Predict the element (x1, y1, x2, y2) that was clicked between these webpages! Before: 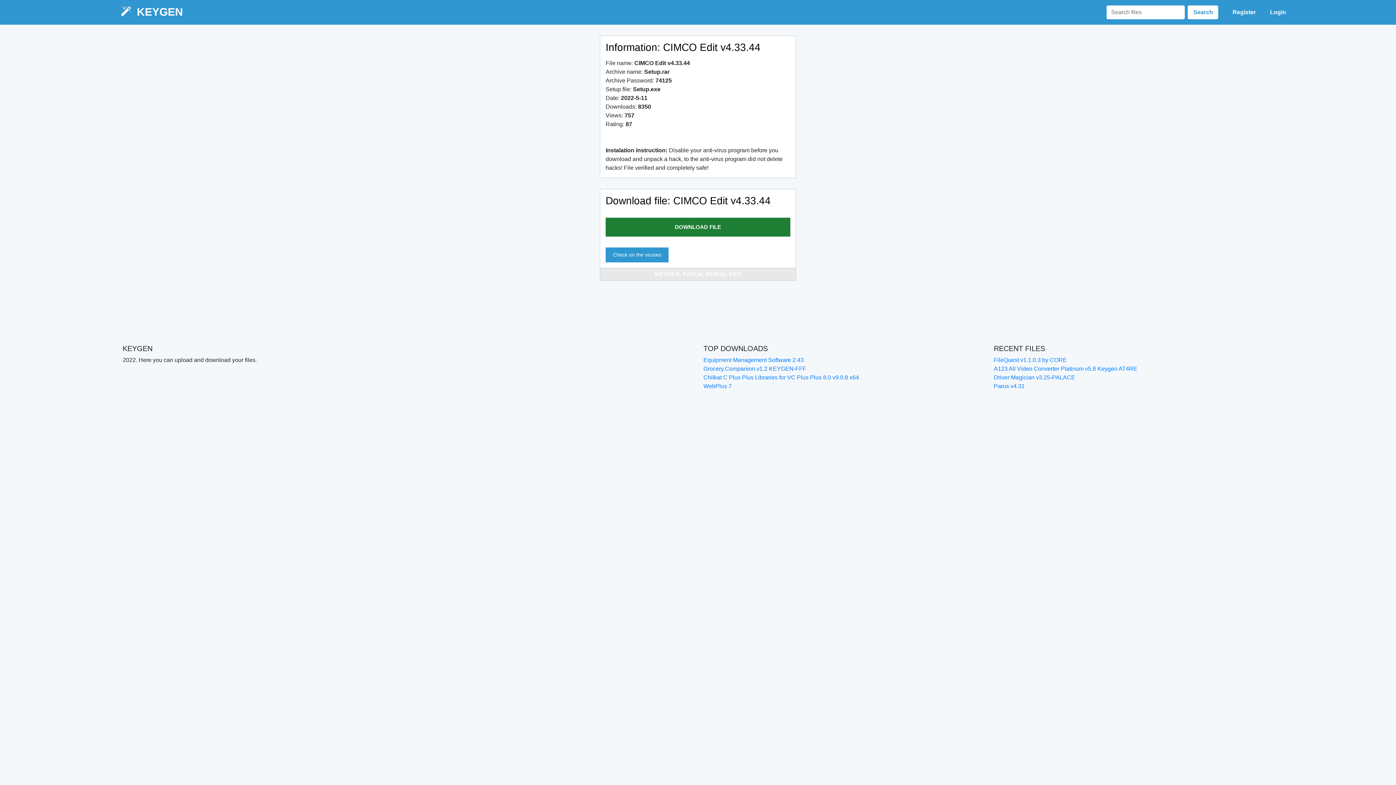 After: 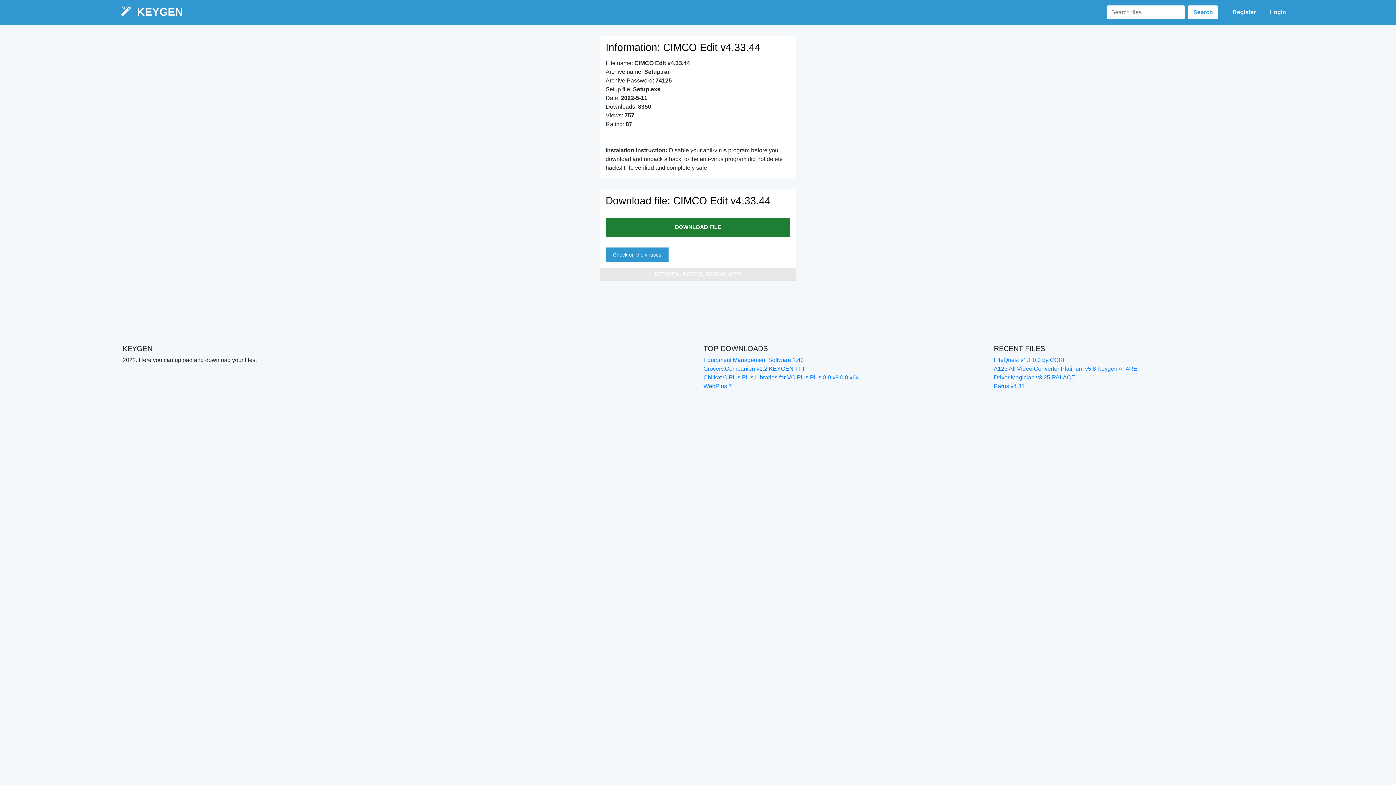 Action: label: Search bbox: (1188, 5, 1218, 19)